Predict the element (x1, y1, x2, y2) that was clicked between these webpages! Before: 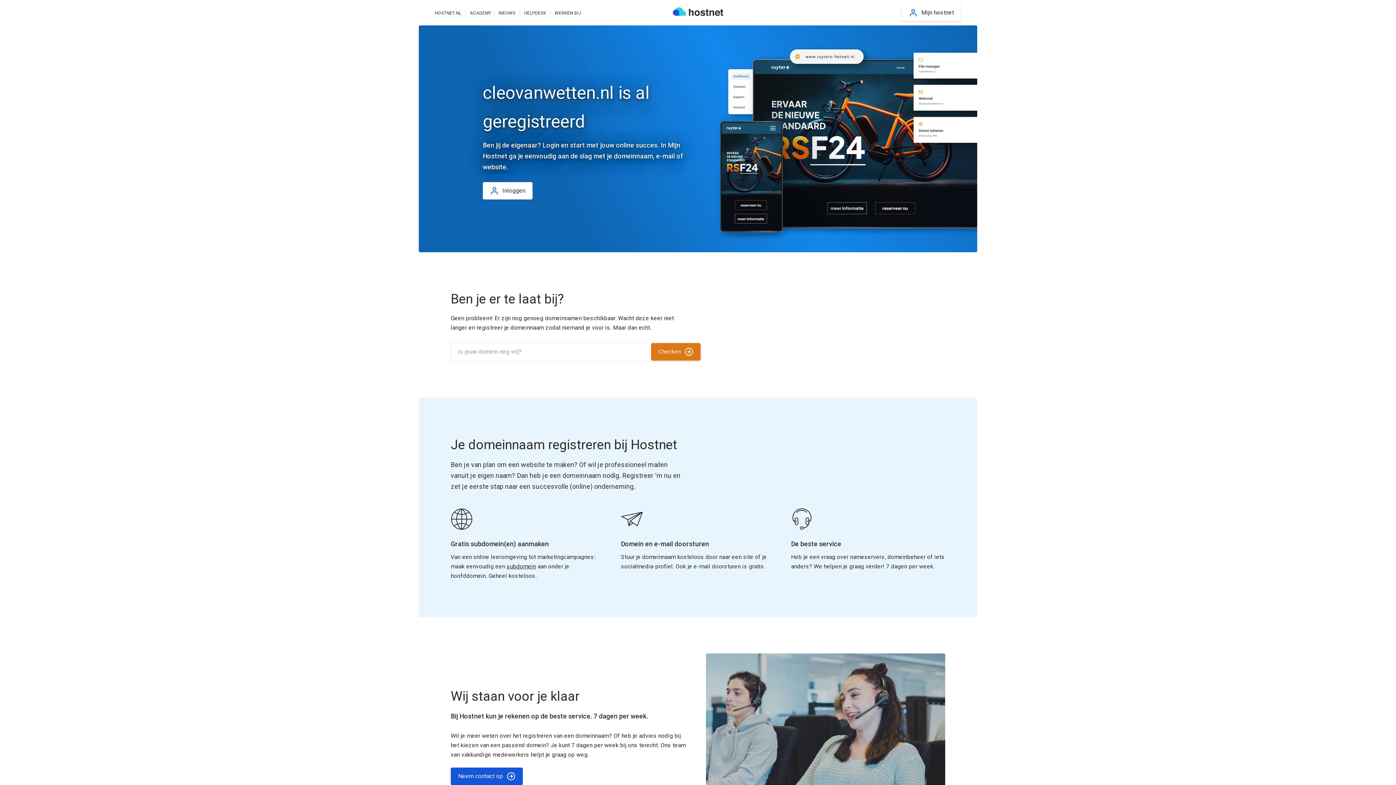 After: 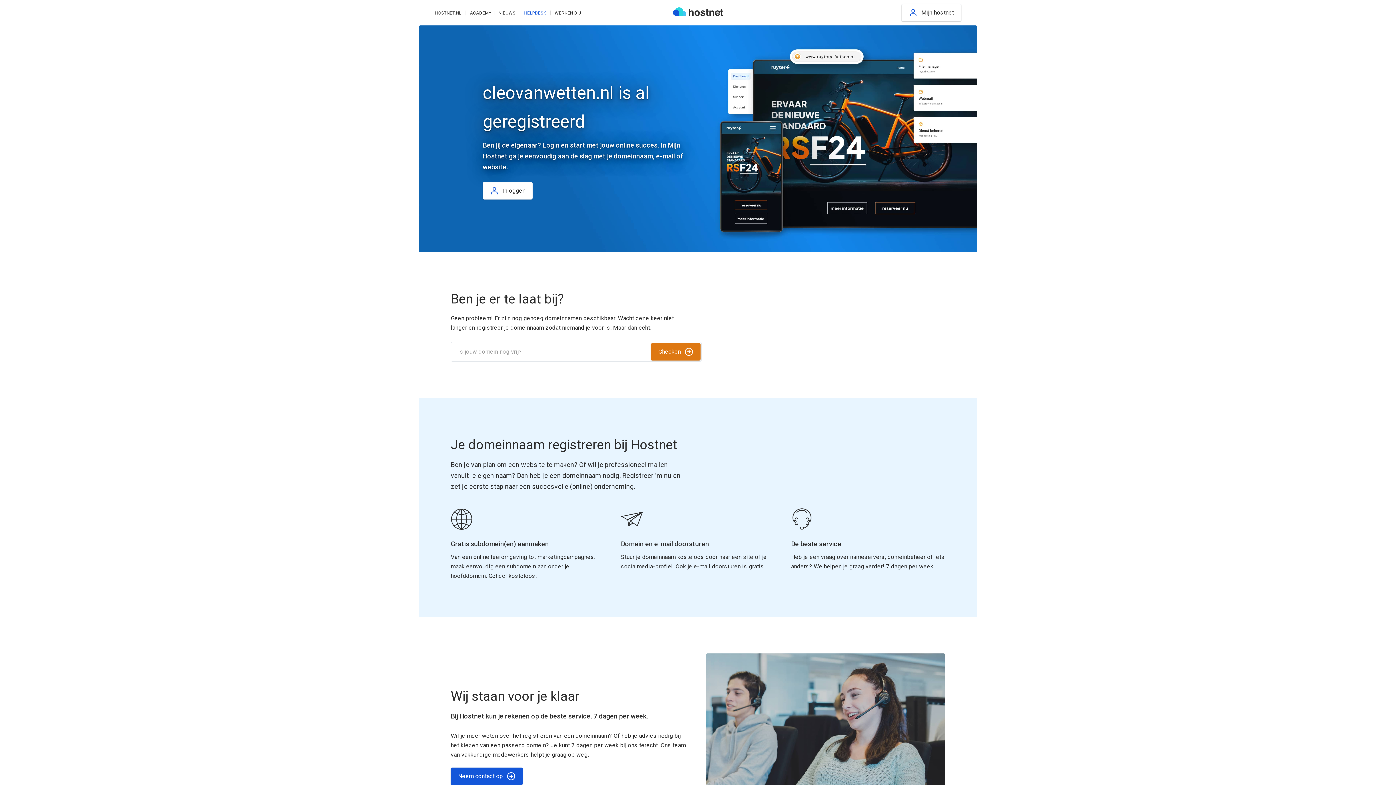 Action: bbox: (524, 10, 546, 15) label: HELPDESK